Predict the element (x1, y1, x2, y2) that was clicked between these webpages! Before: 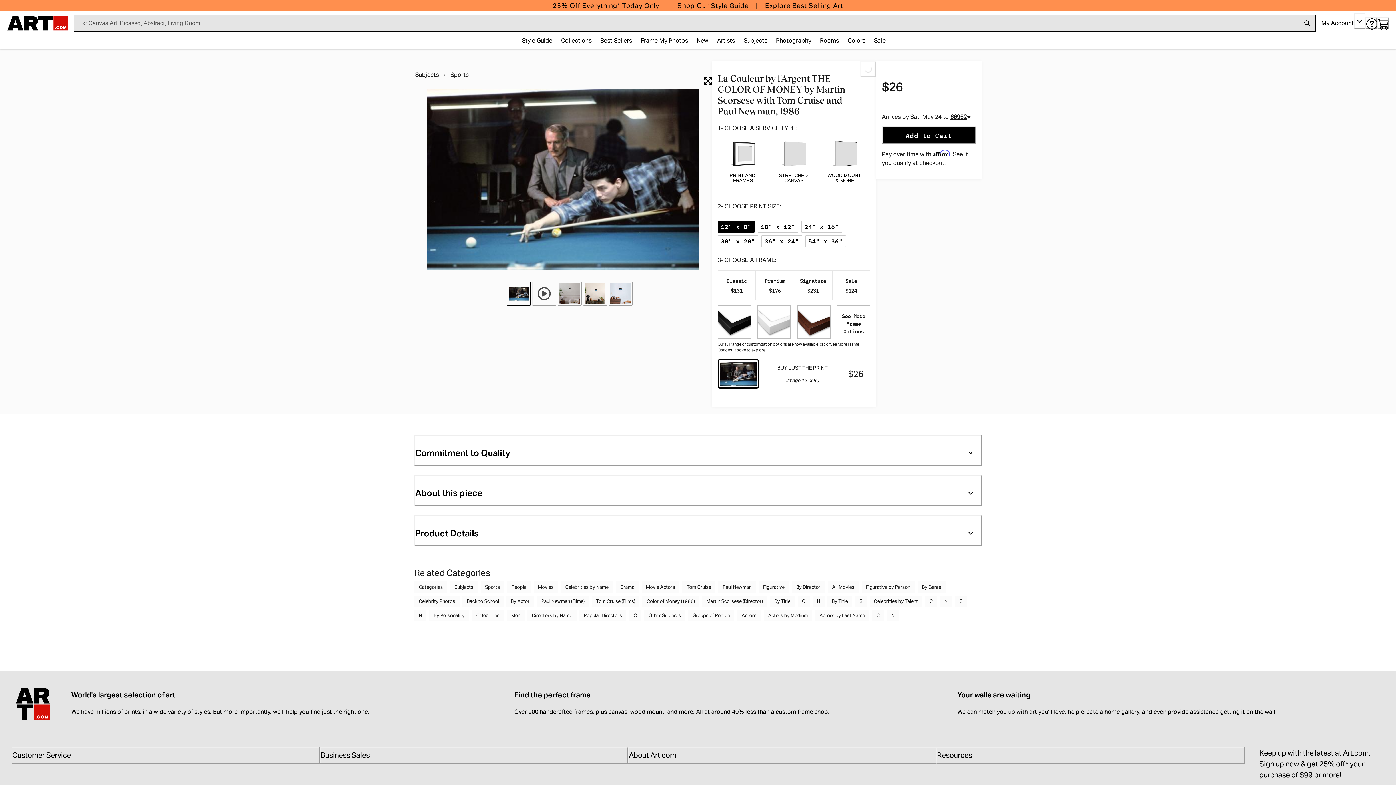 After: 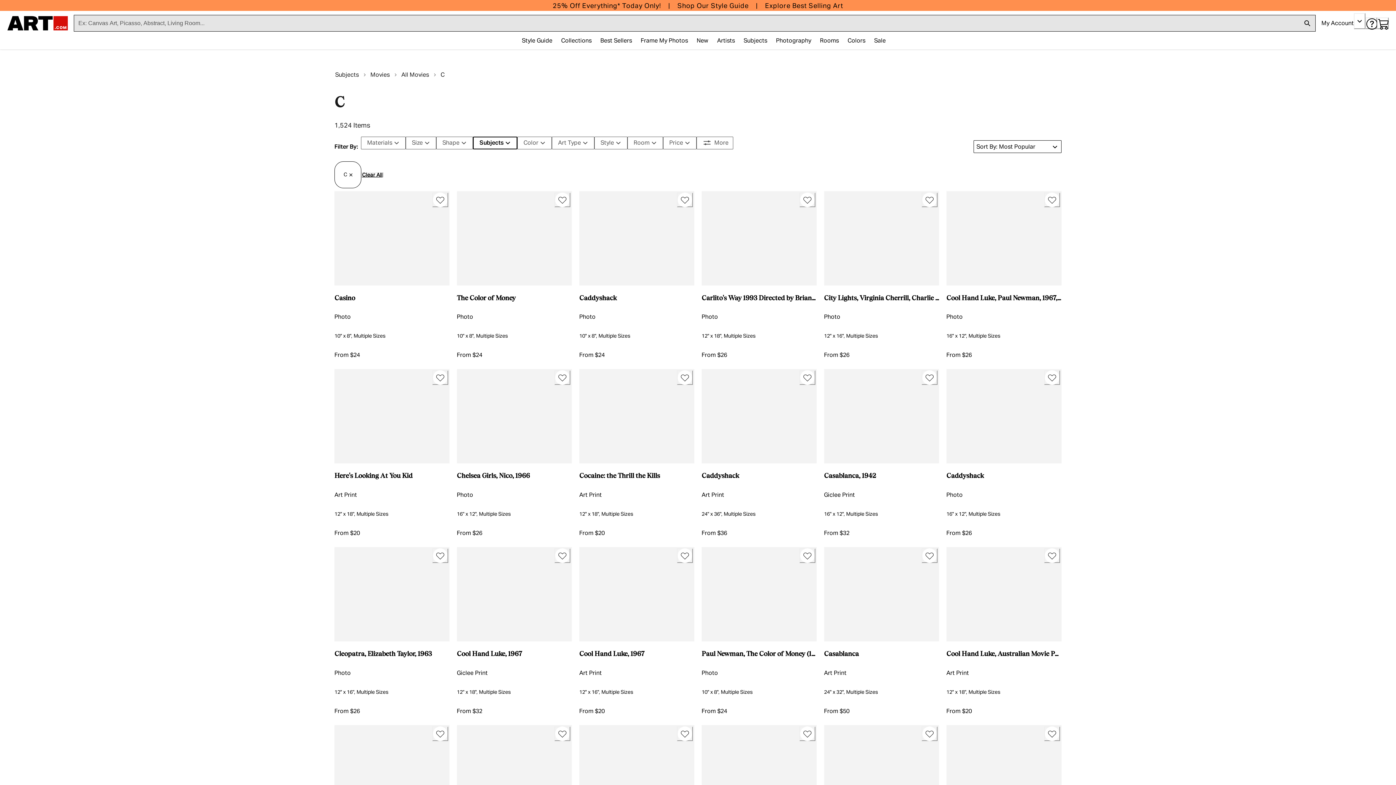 Action: bbox: (629, 610, 641, 621) label: C